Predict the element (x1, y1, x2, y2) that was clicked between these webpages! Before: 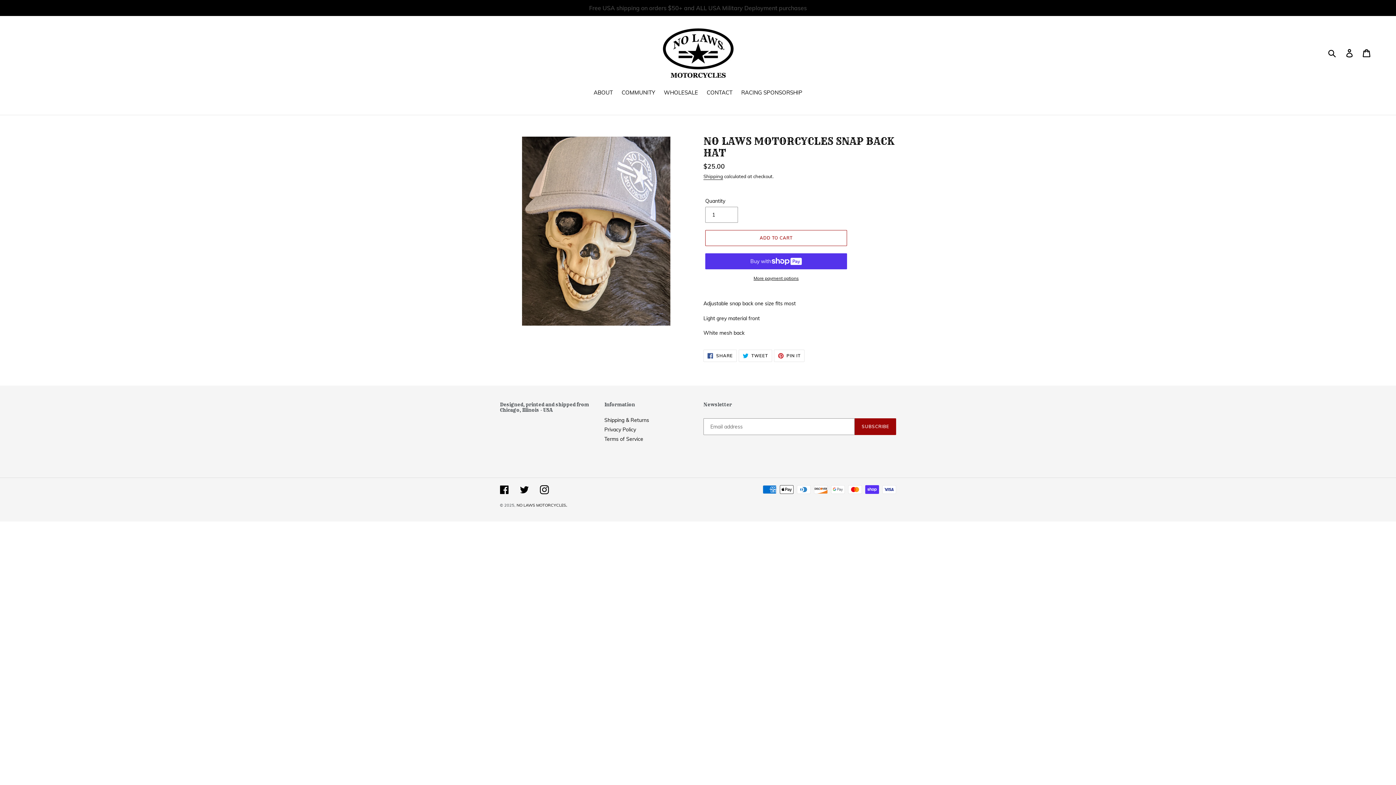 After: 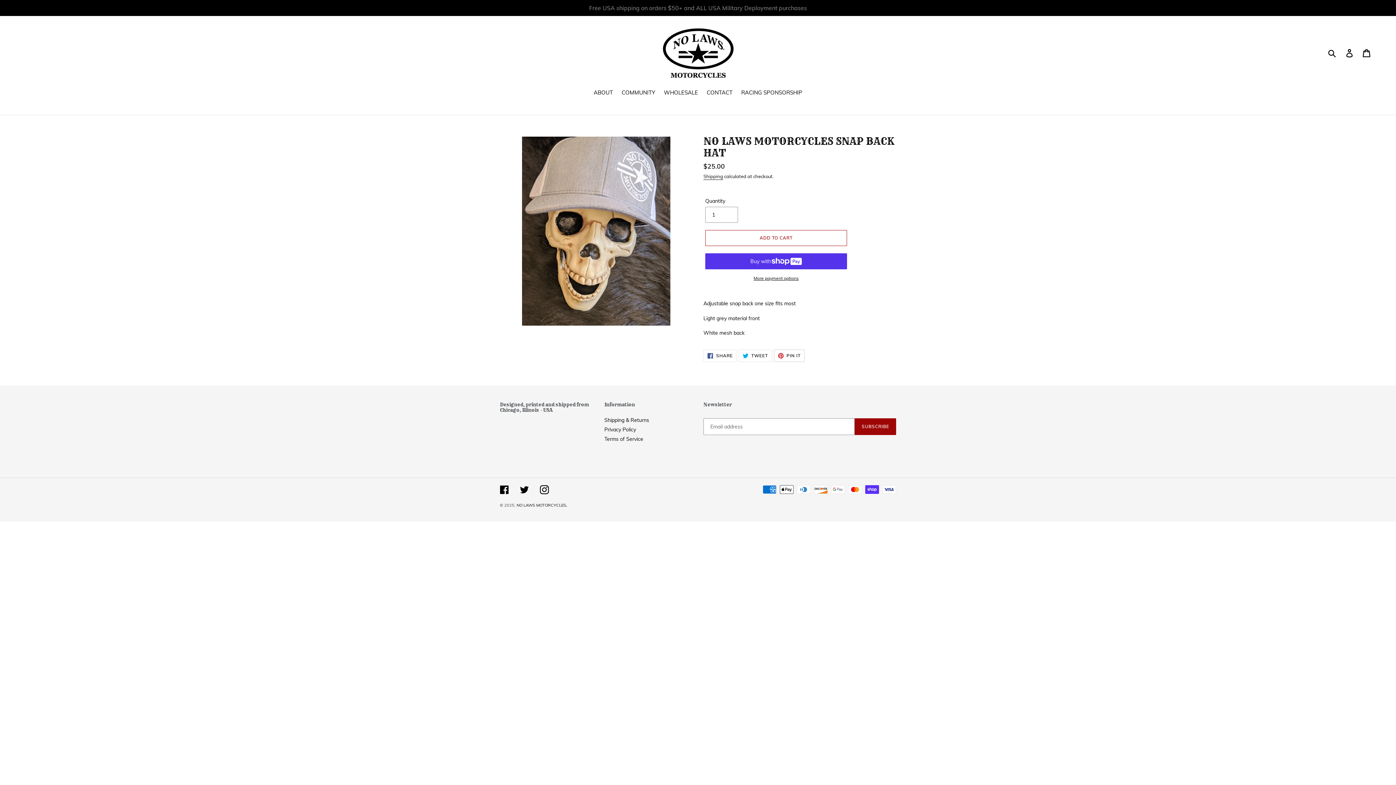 Action: label:  PIN IT
PIN ON PINTEREST bbox: (774, 349, 804, 362)